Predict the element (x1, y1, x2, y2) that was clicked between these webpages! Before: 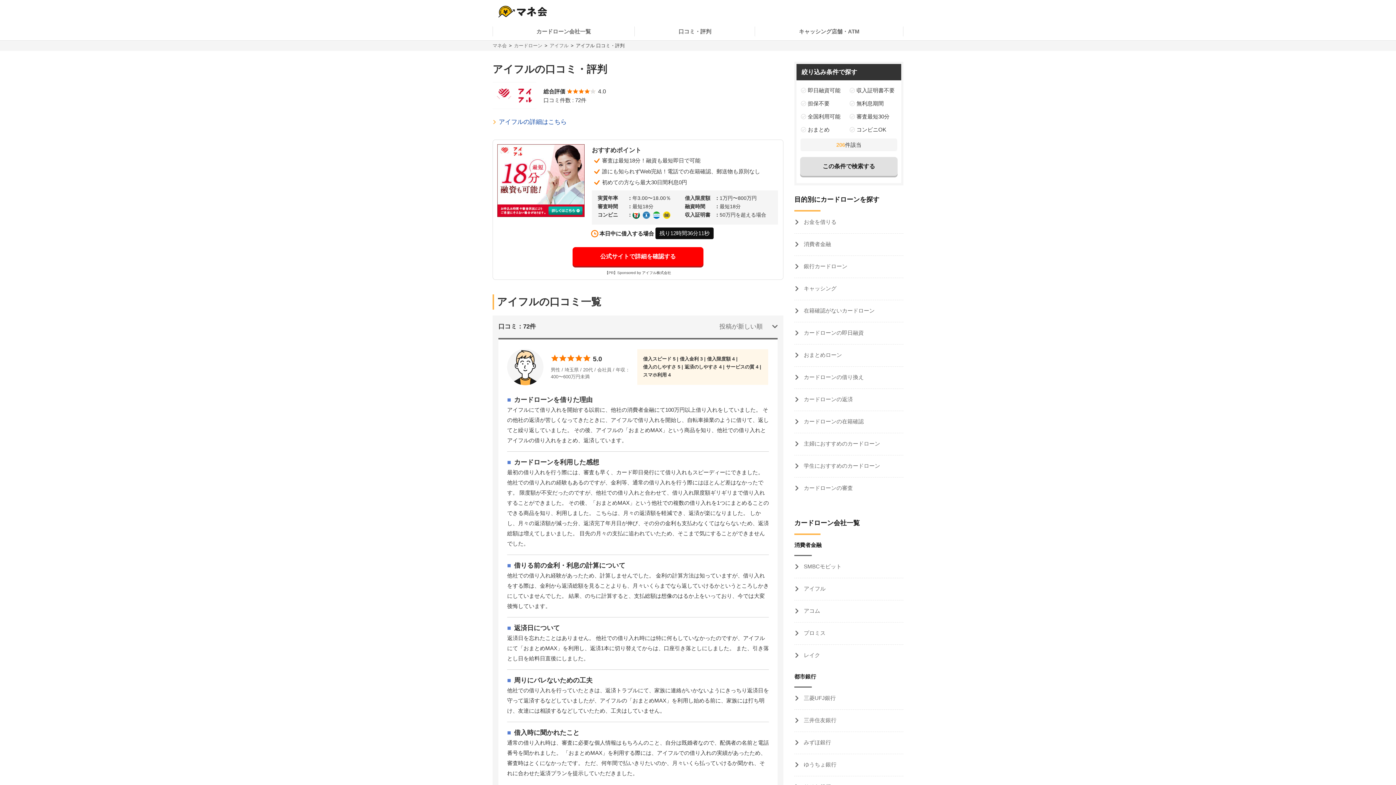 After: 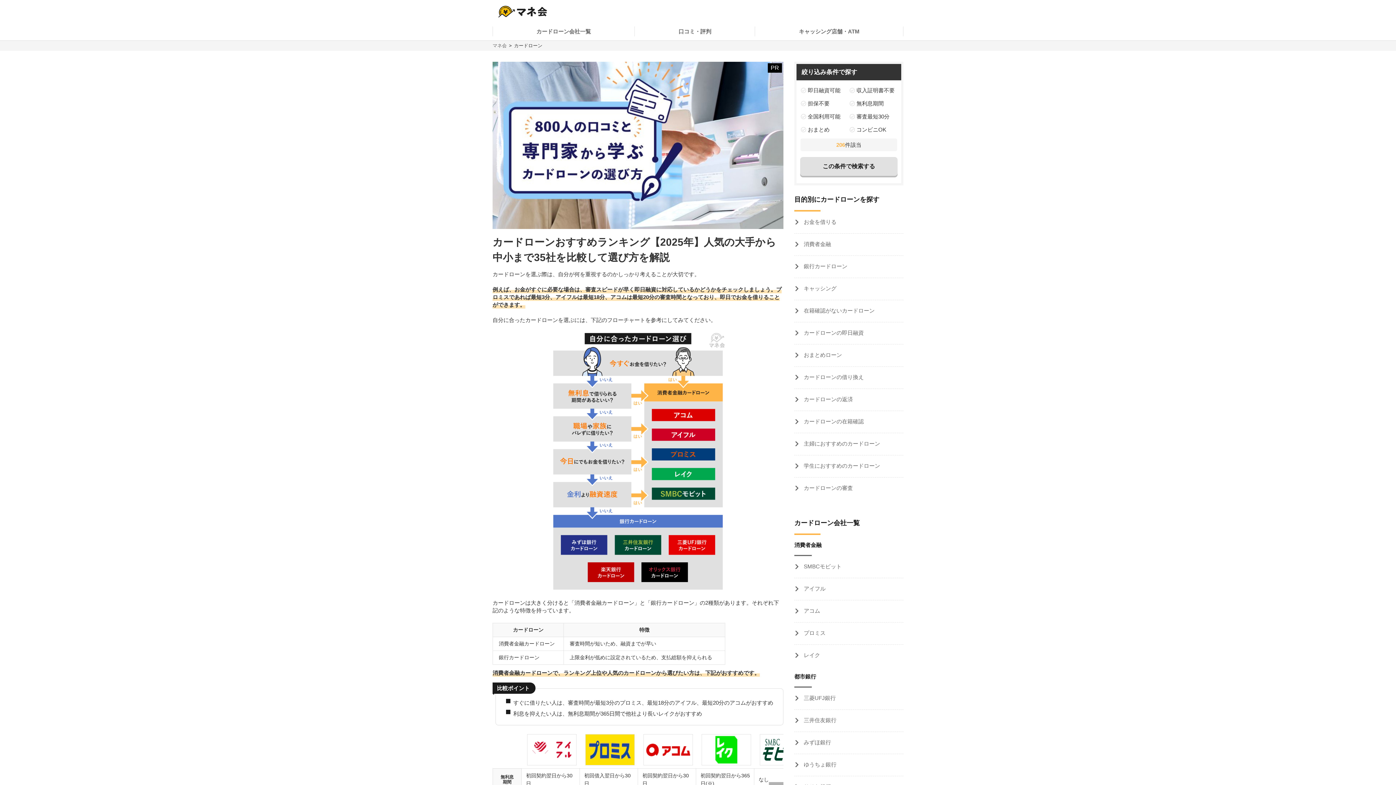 Action: bbox: (498, 5, 897, 17)